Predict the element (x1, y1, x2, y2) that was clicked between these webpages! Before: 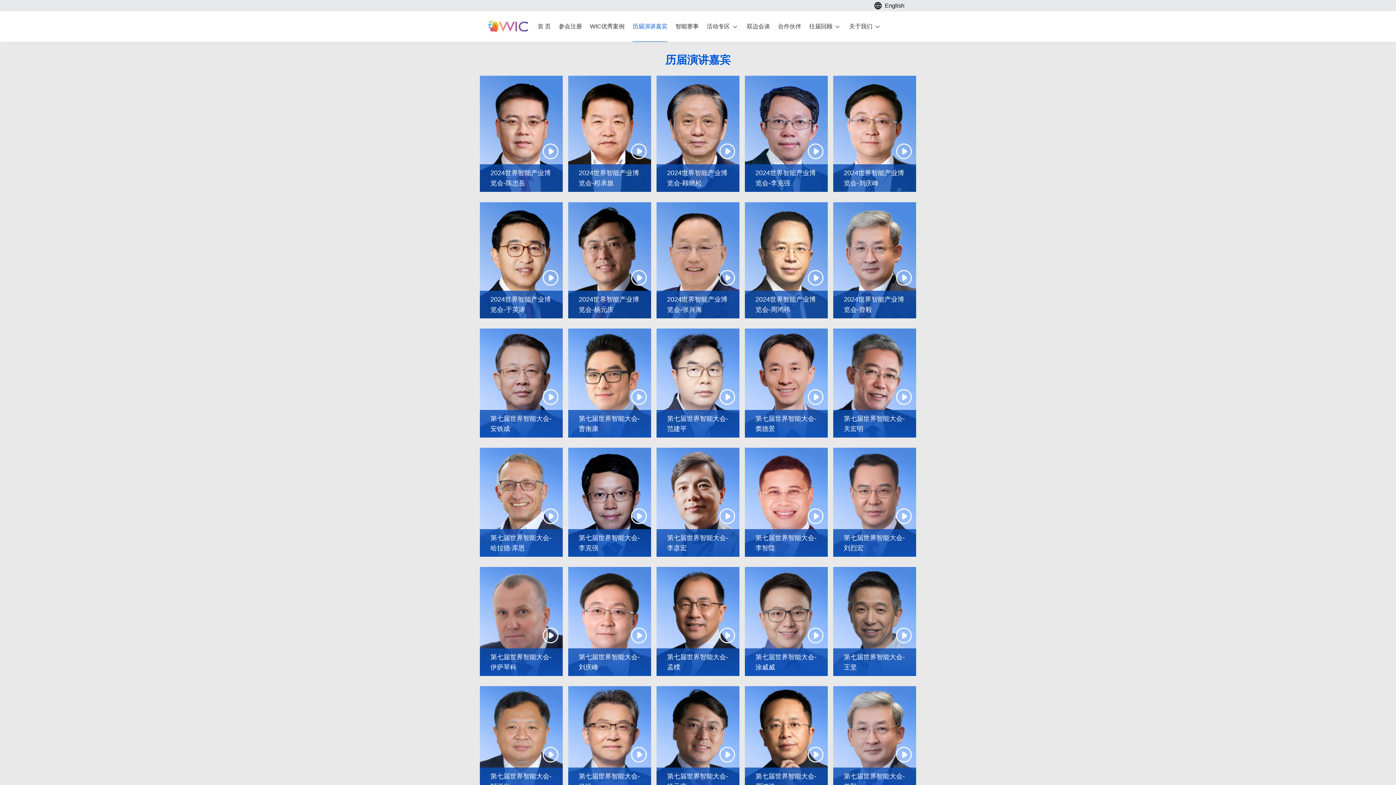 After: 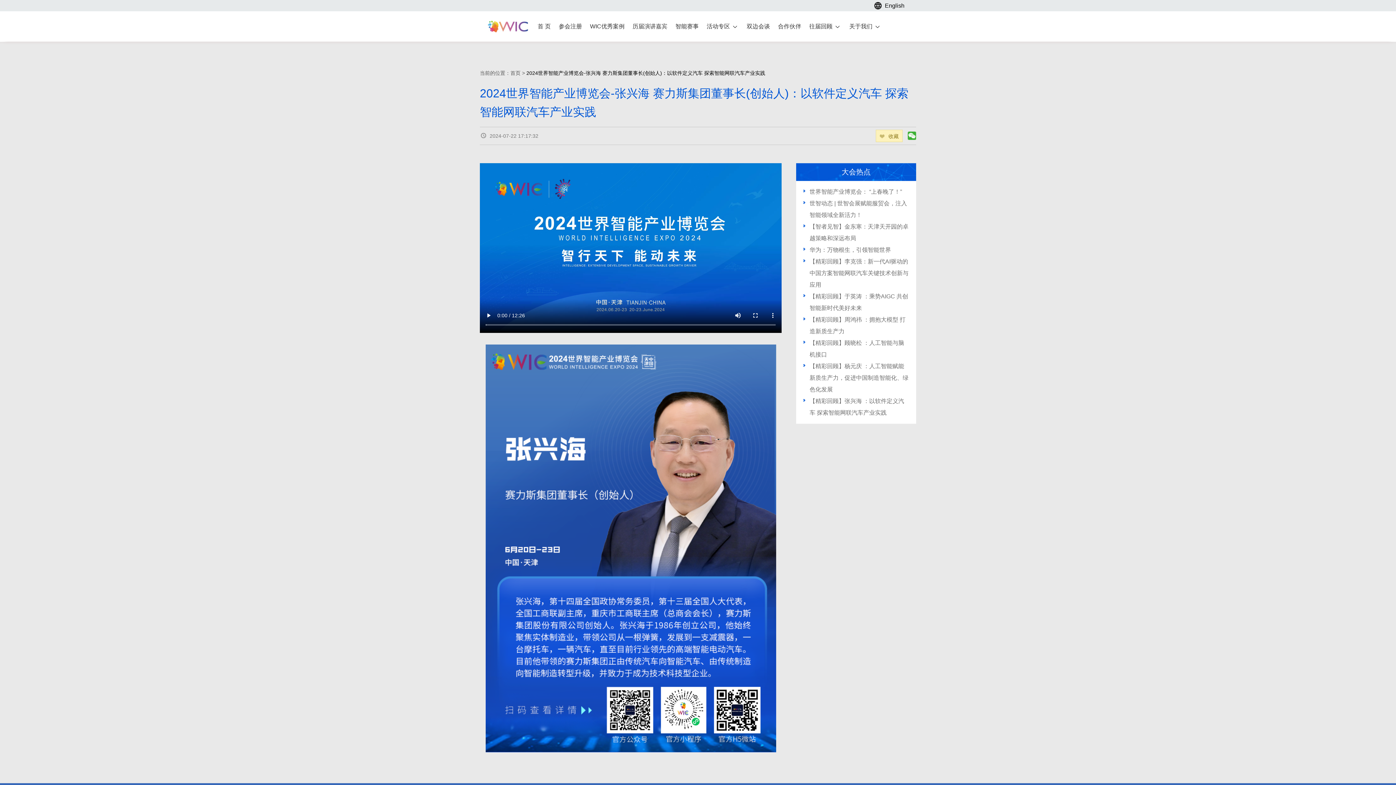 Action: bbox: (656, 311, 739, 317) label: 2024世界智能产业博览会-张兴海